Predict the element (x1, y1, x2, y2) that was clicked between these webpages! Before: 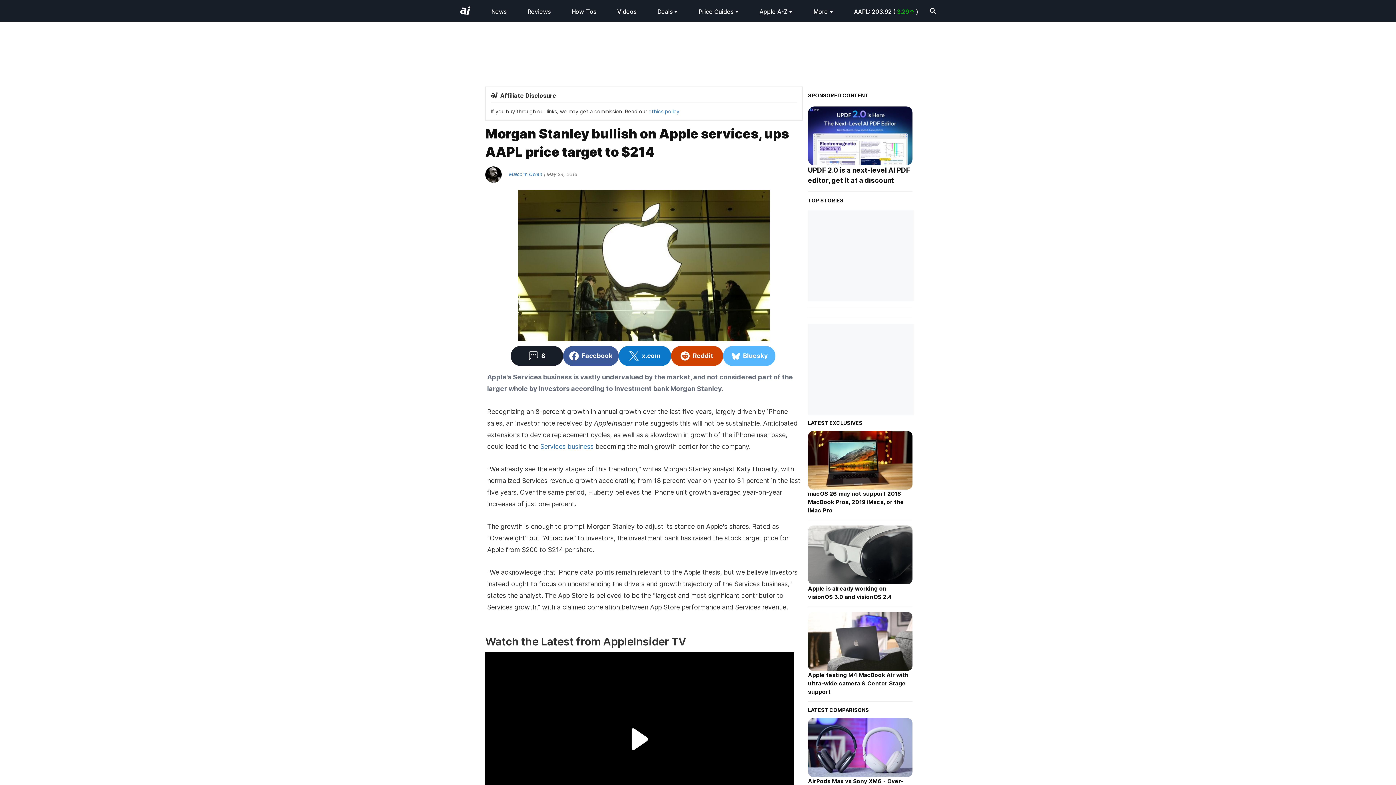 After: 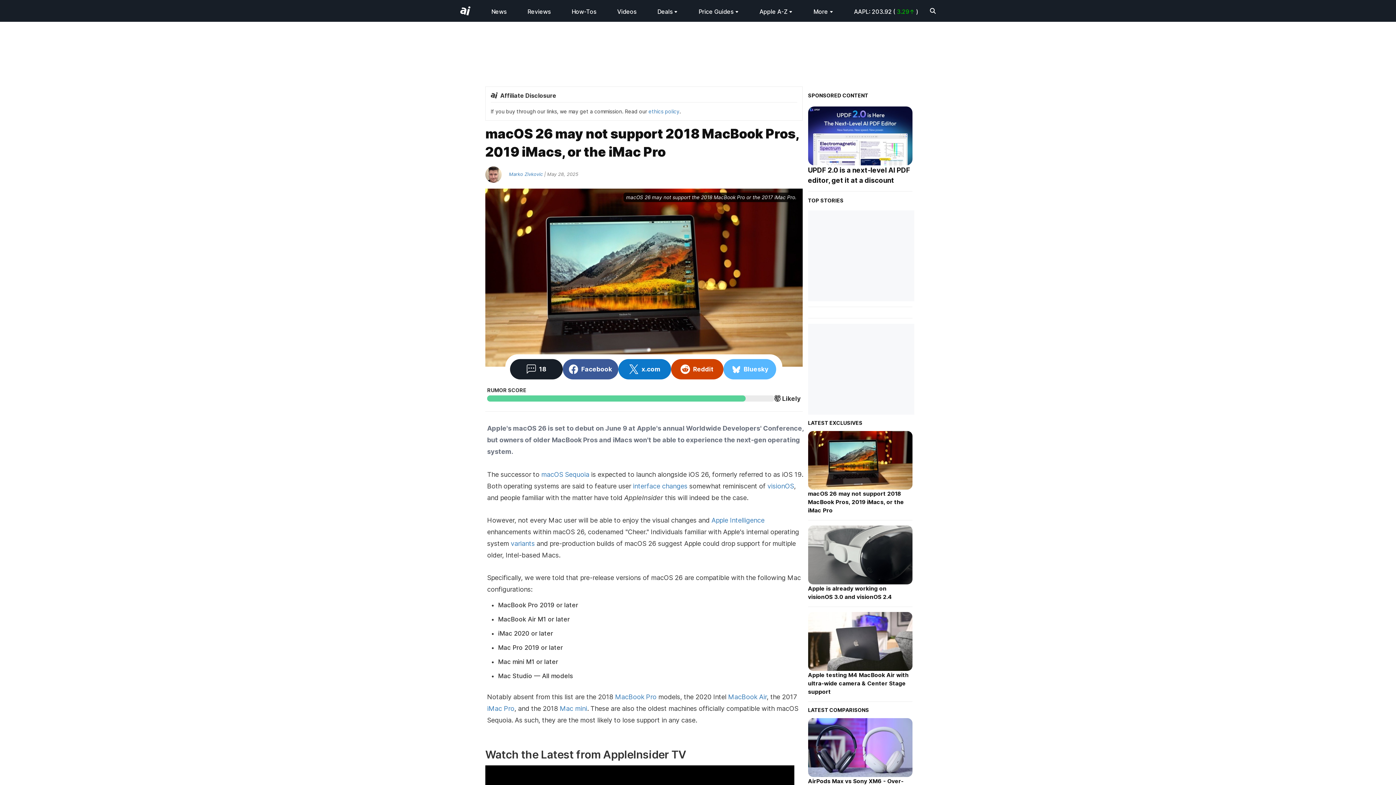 Action: bbox: (808, 489, 912, 520) label: macOS 26 may not support 2018 MacBook Pros, 2019 iMacs, or the iMac Pro